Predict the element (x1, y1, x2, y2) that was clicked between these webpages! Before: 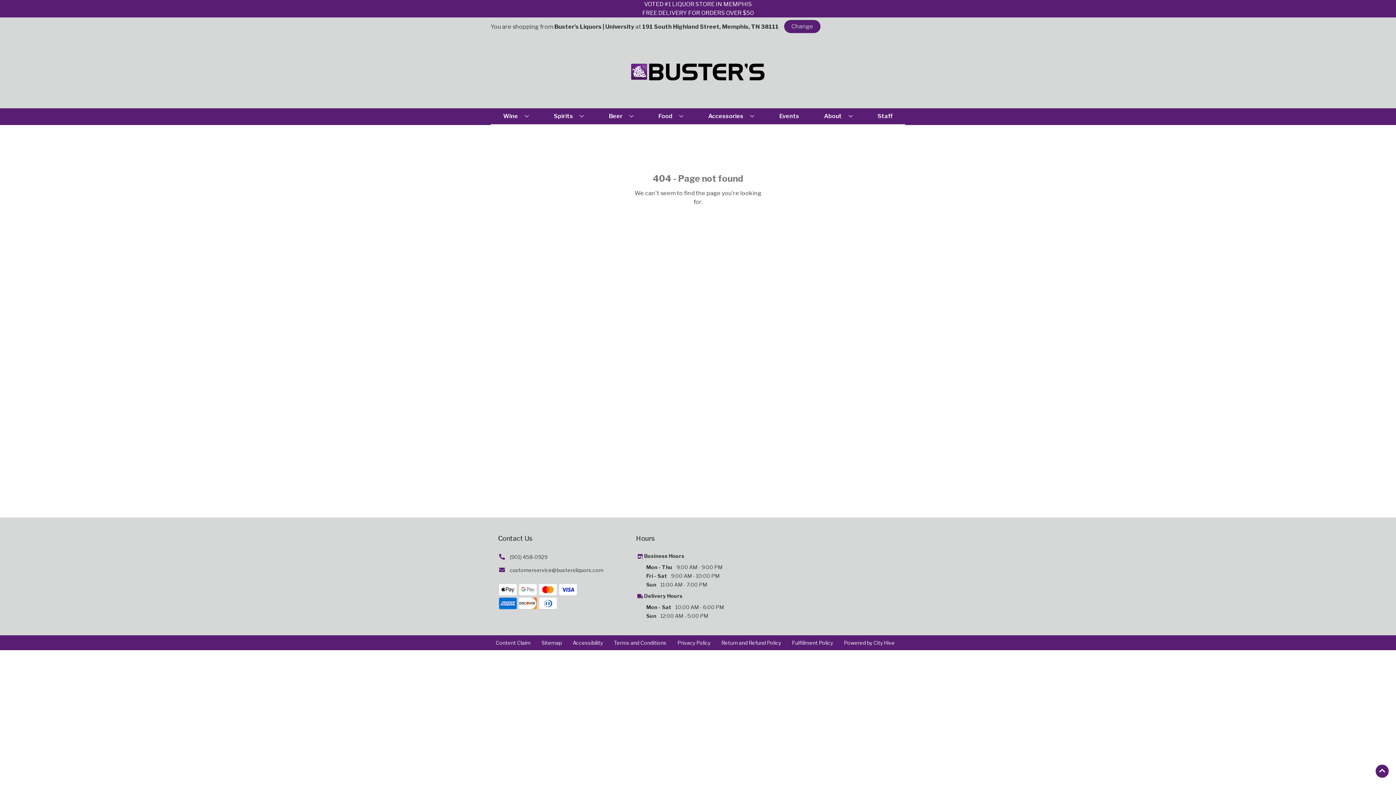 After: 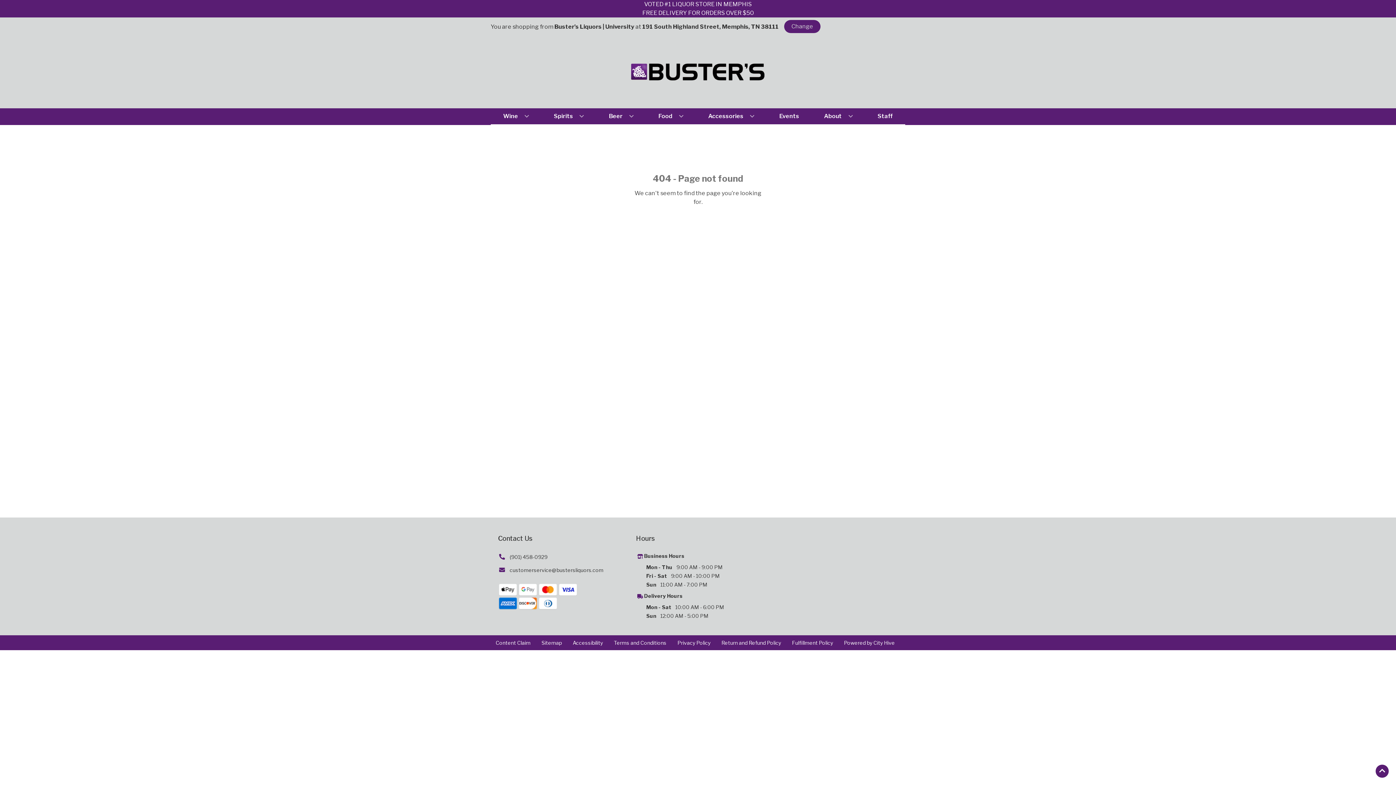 Action: label: customerservice@bustersliquors.com bbox: (498, 565, 603, 575)